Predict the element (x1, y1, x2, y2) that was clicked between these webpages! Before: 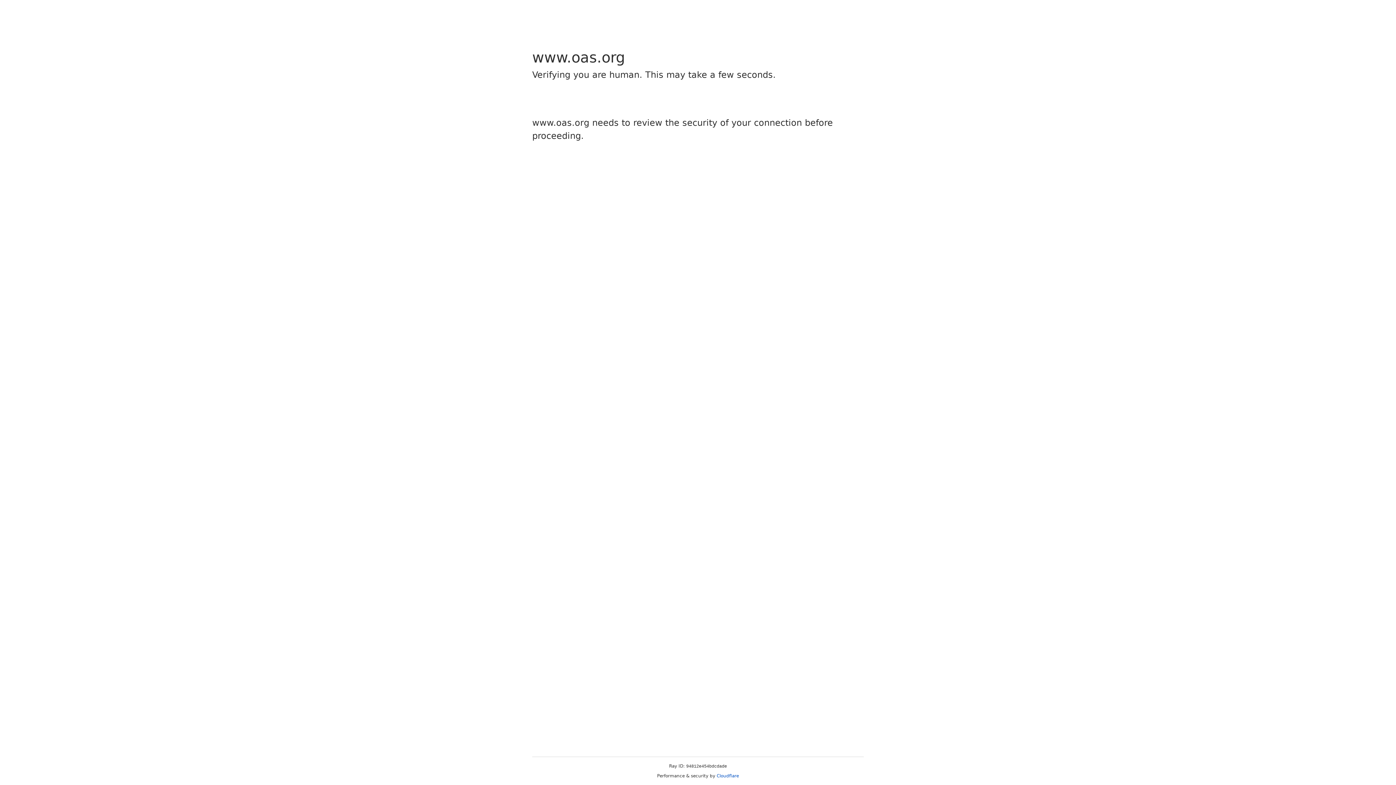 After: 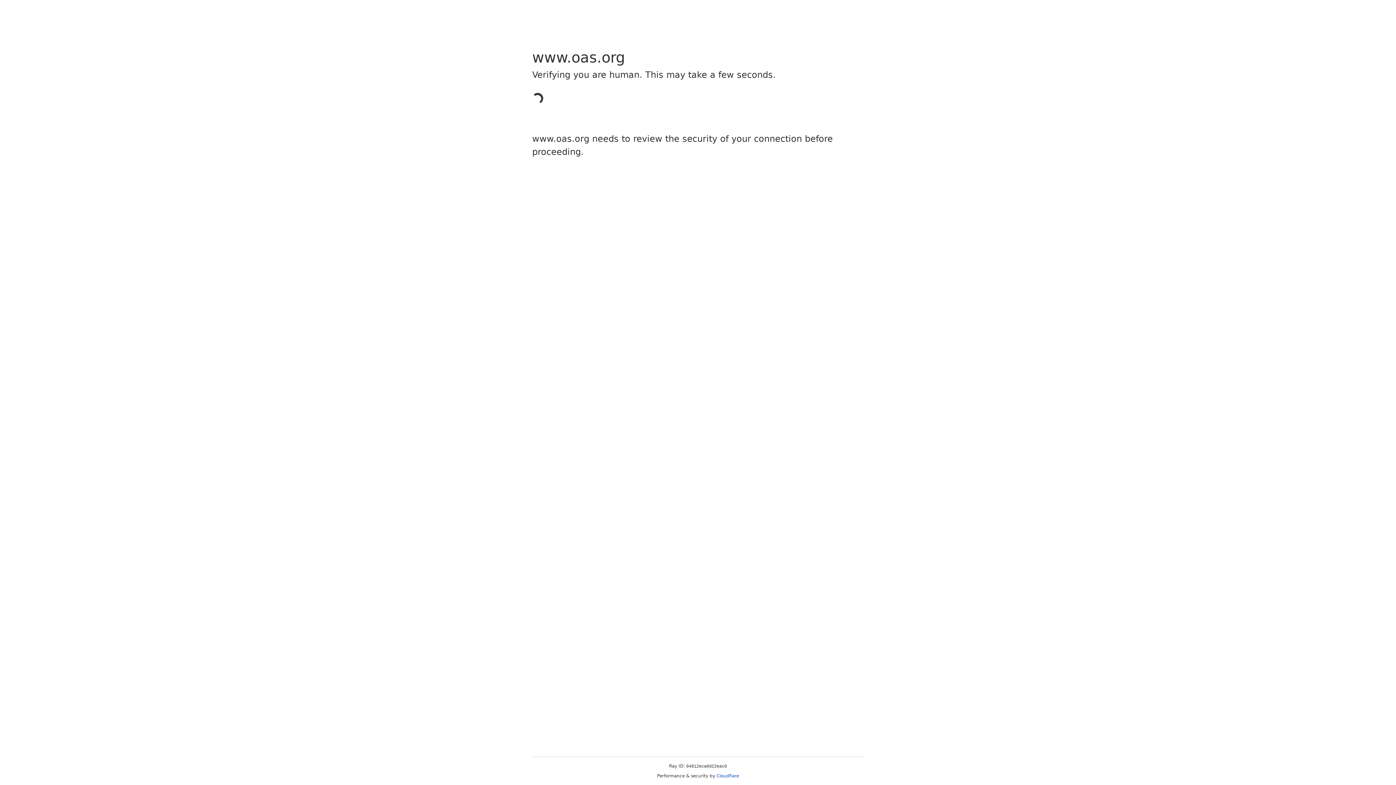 Action: label: Cloudflare bbox: (716, 773, 739, 778)